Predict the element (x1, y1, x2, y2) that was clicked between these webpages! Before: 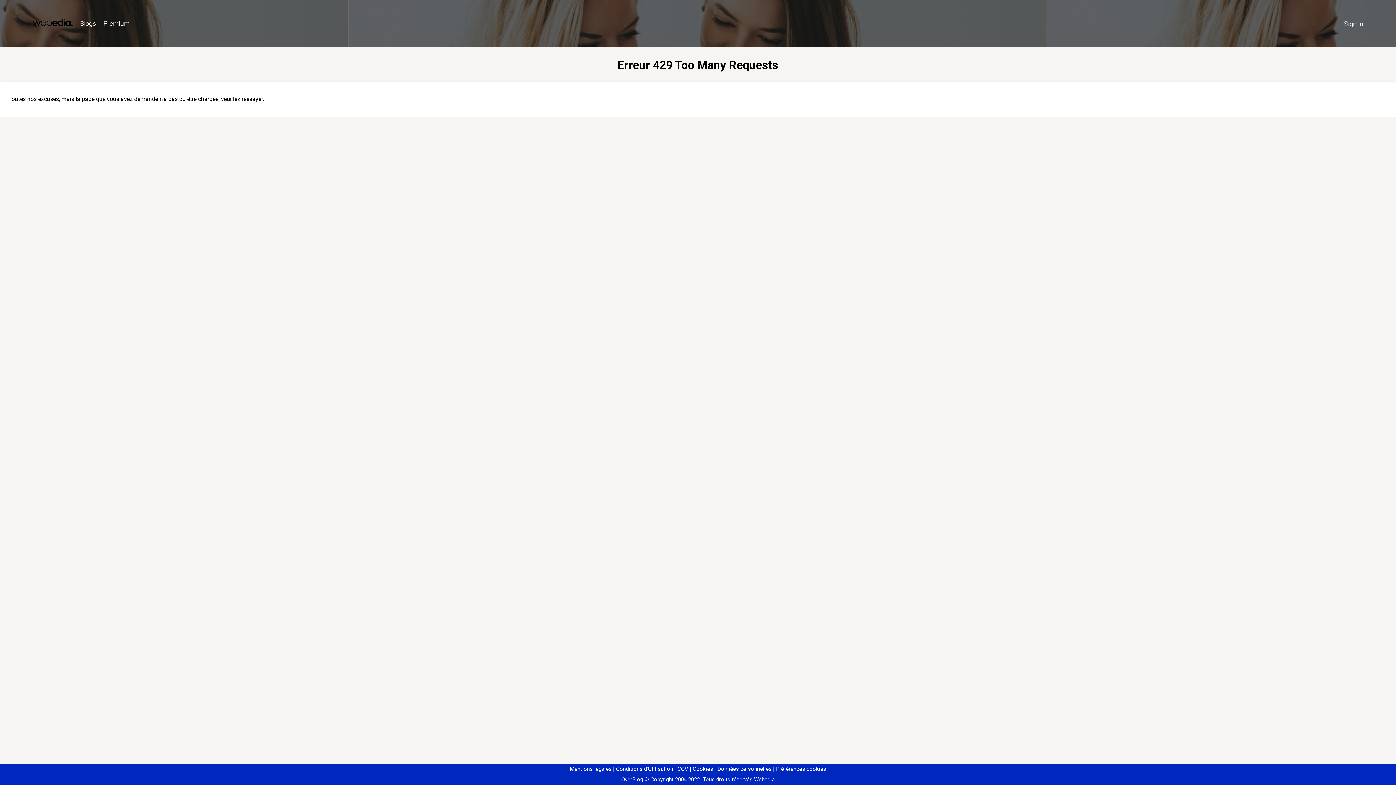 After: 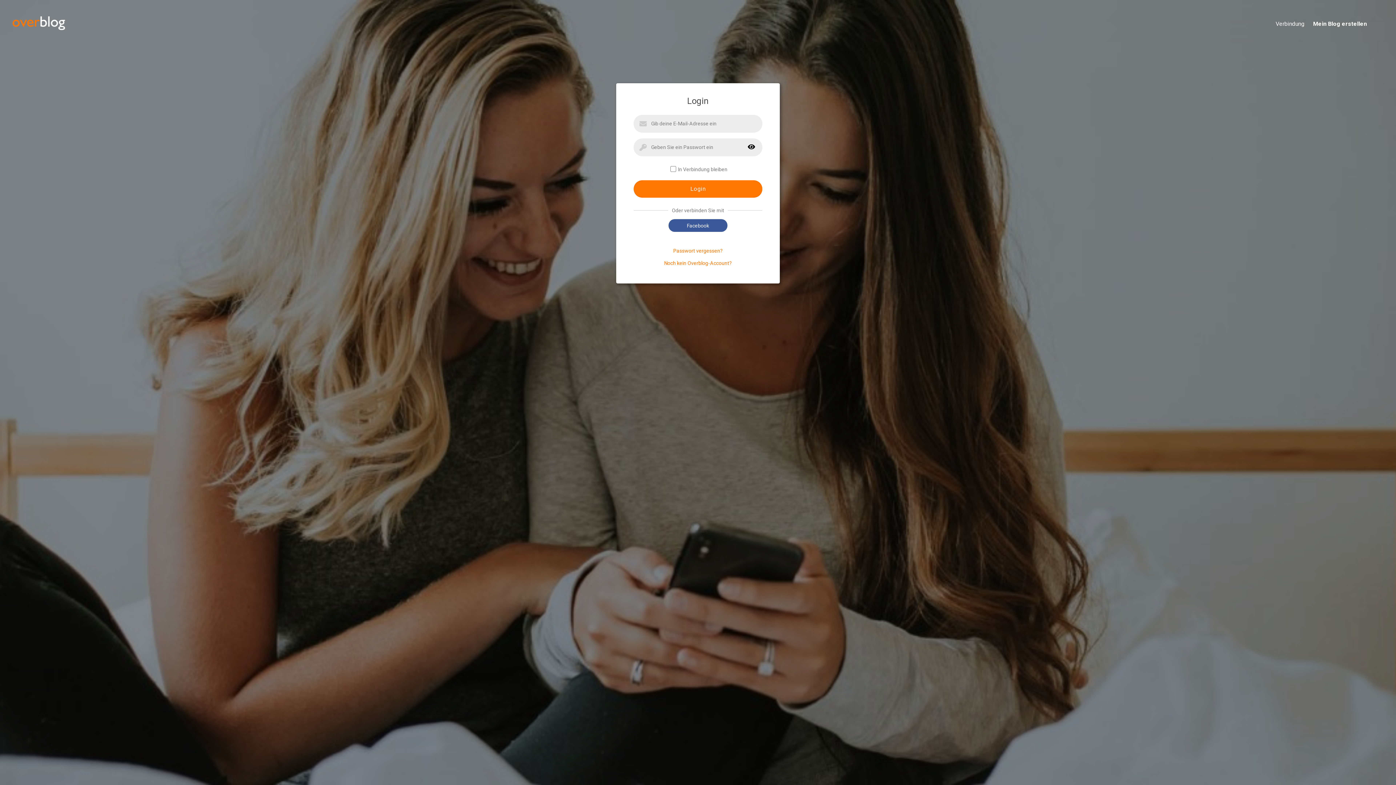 Action: label: Sign in bbox: (1340, 16, 1367, 31)